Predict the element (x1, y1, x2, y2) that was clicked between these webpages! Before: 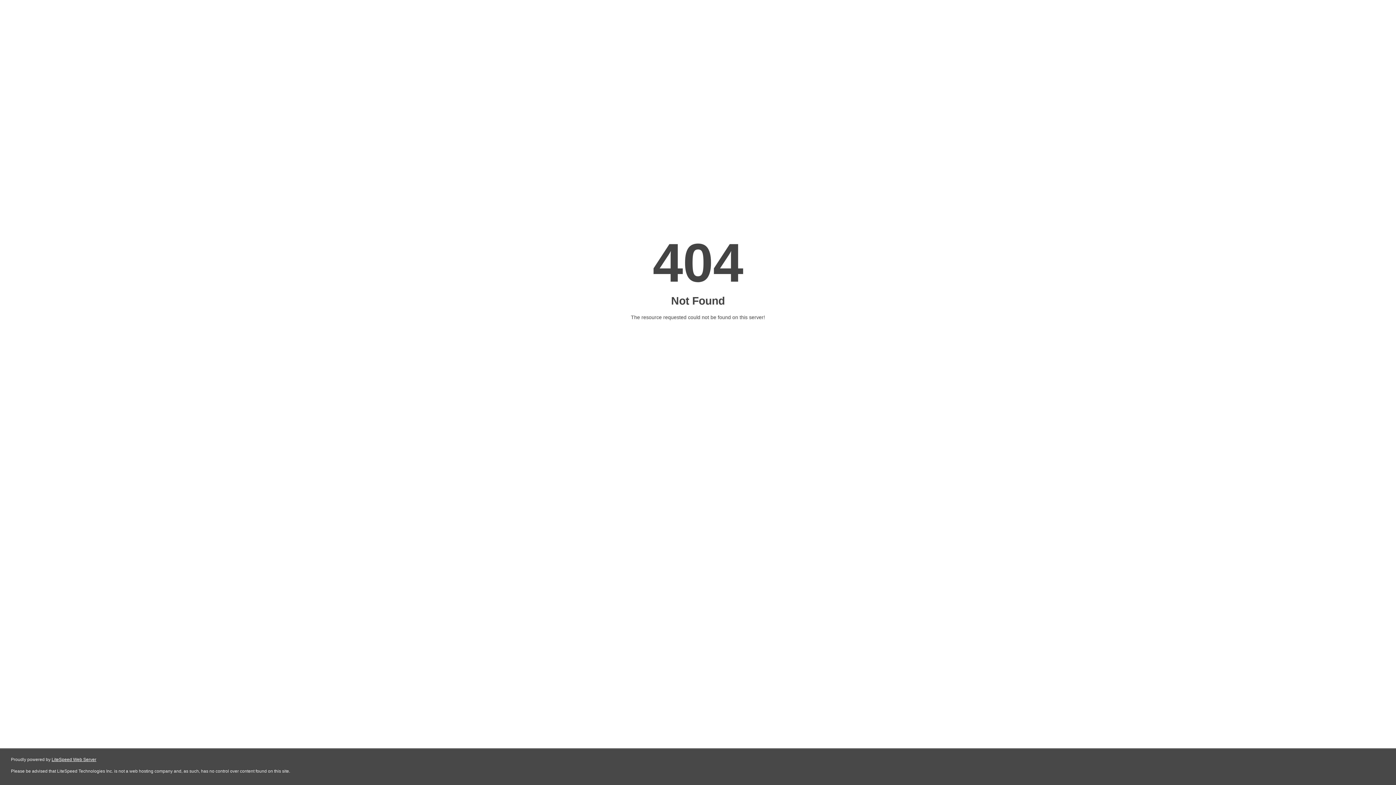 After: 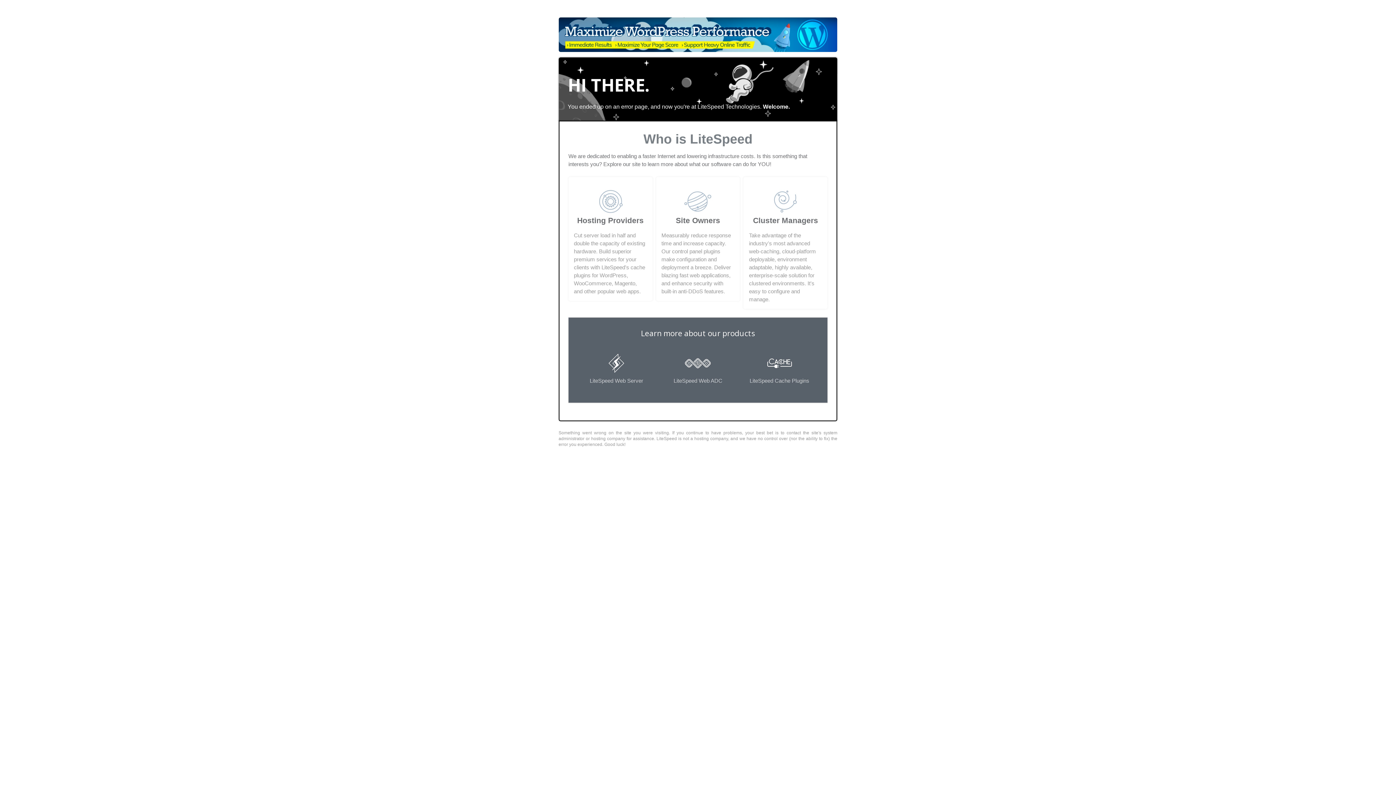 Action: label: LiteSpeed Web Server bbox: (51, 757, 96, 762)